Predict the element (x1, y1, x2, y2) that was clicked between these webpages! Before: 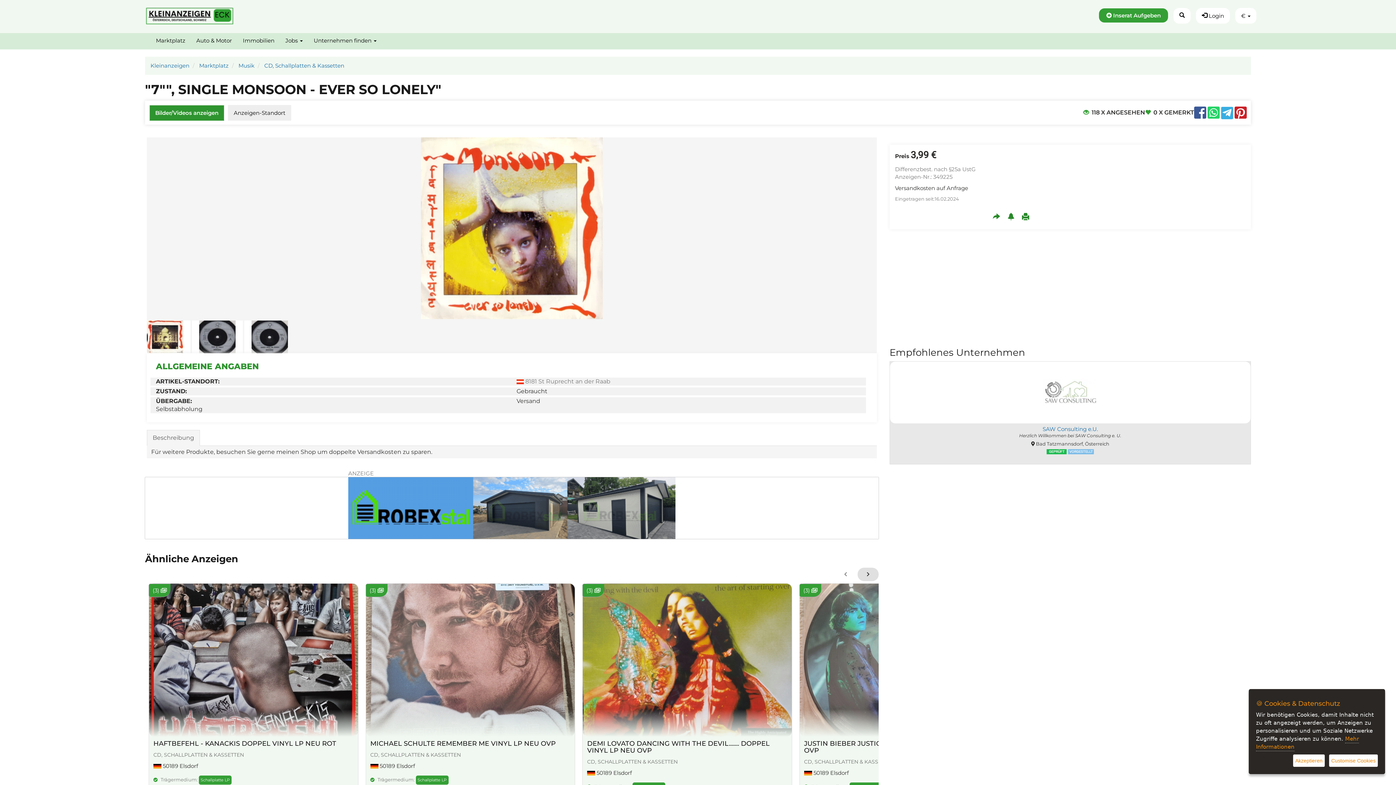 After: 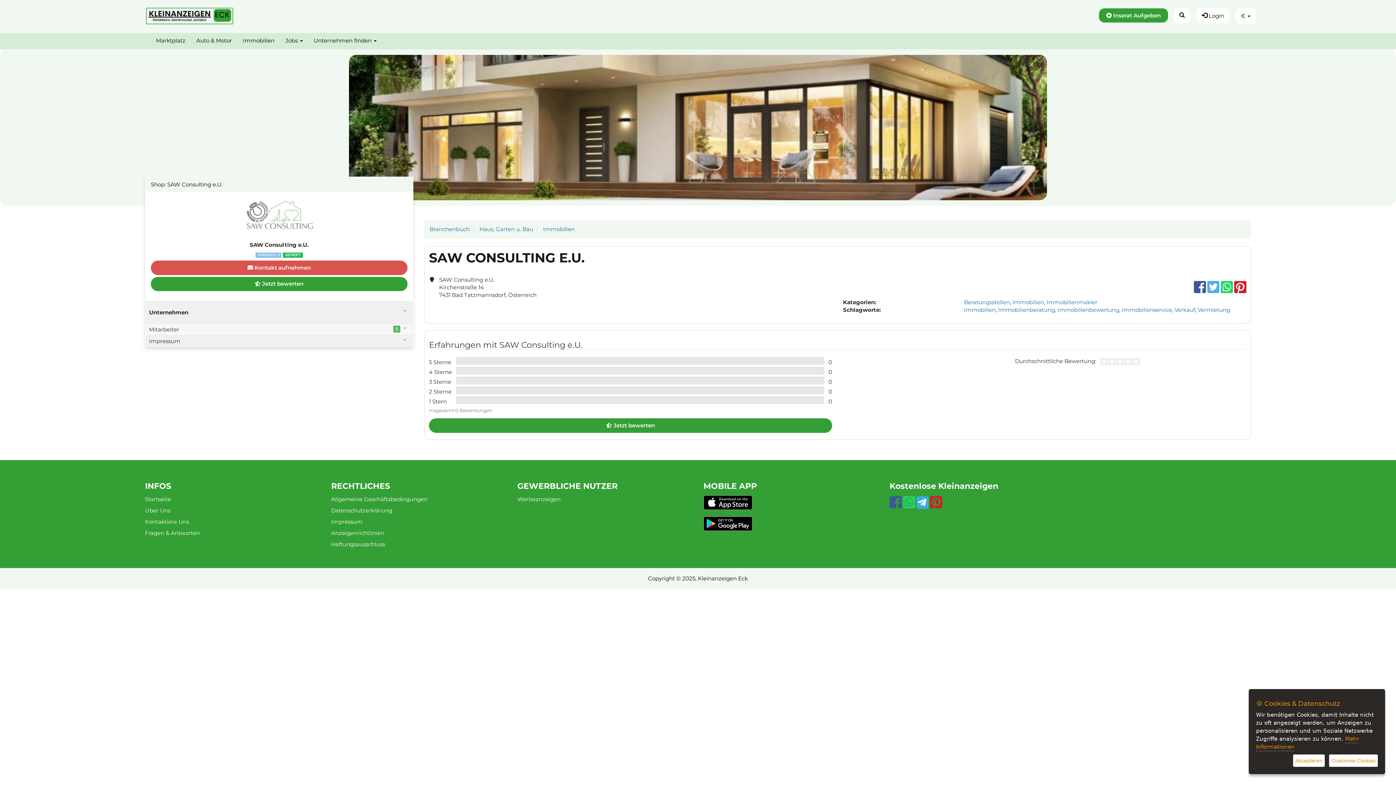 Action: bbox: (890, 375, 1250, 410)